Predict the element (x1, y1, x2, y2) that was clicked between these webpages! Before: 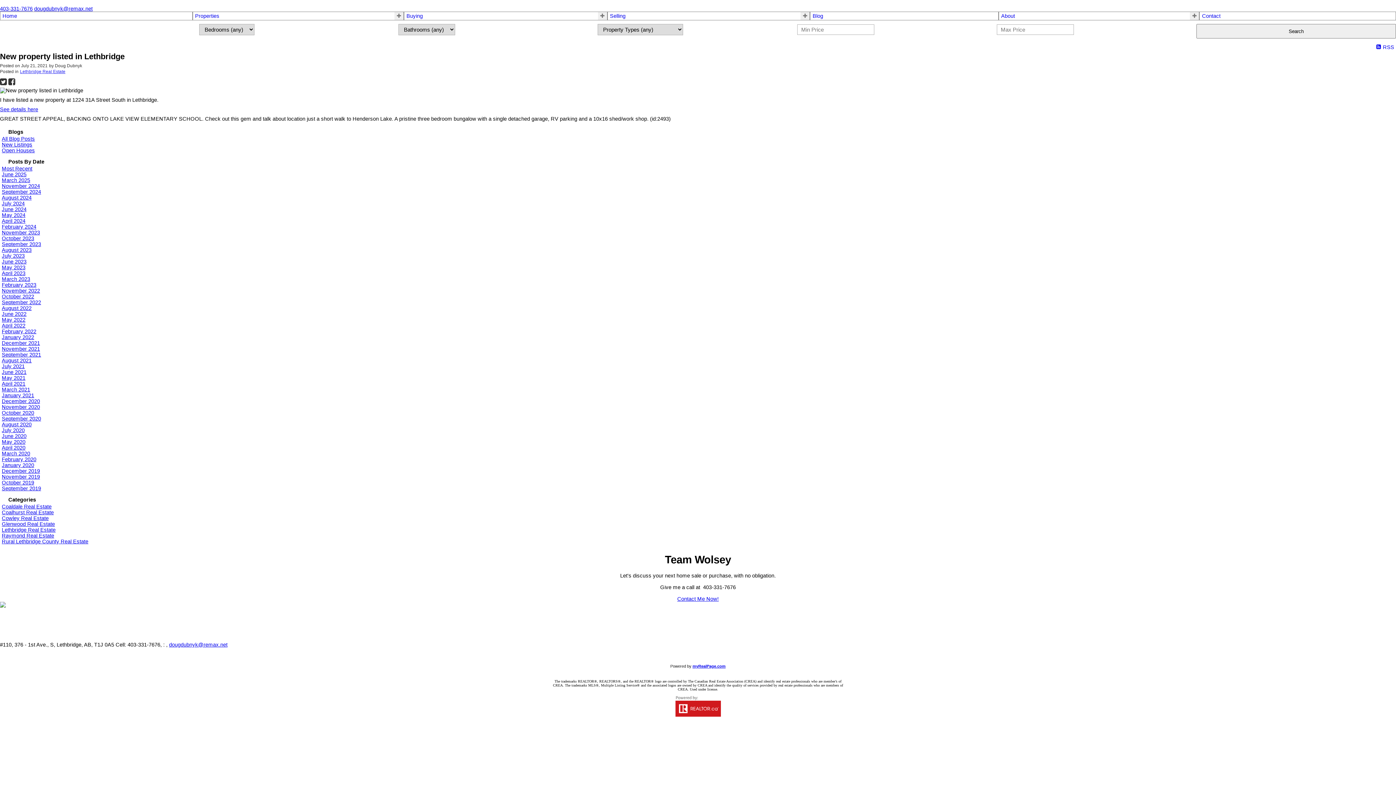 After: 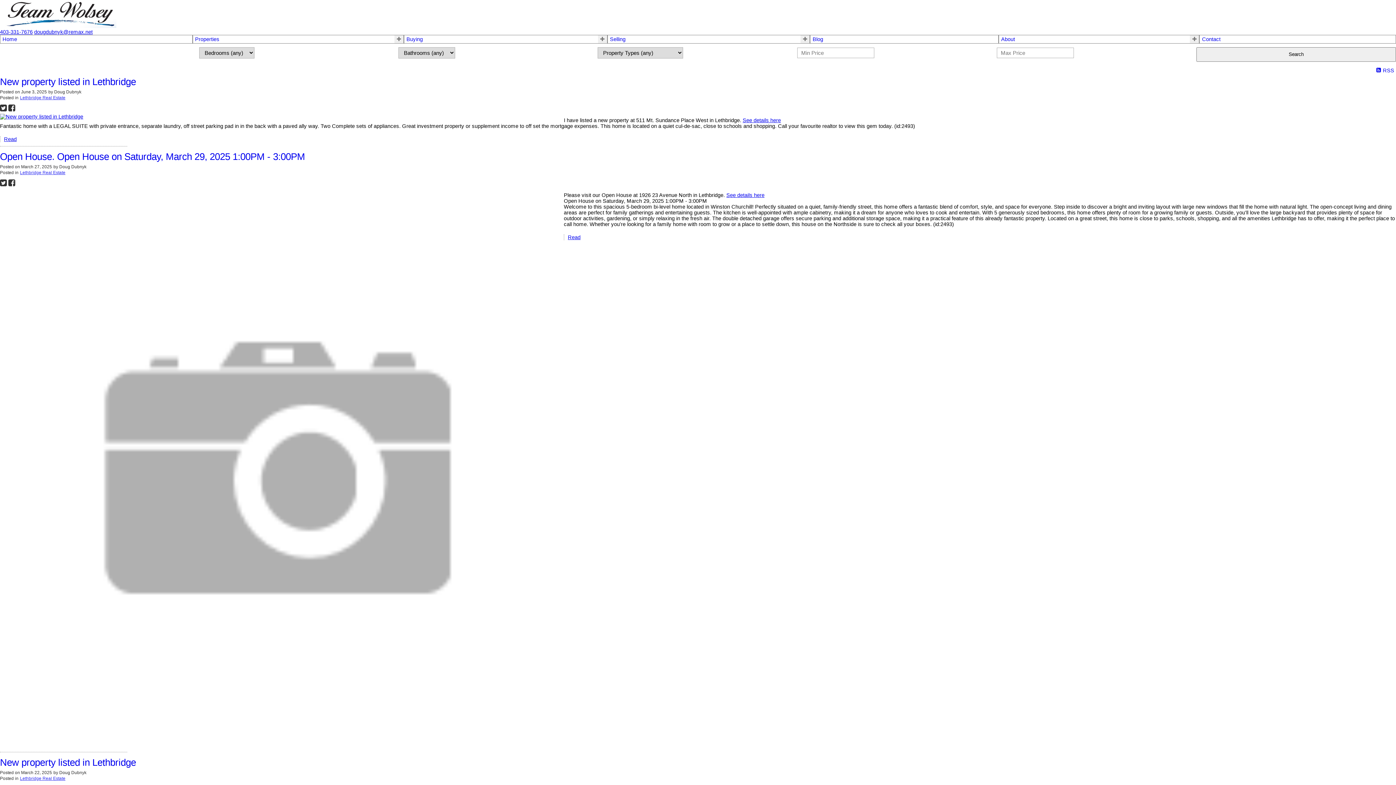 Action: label: Lethbridge Real Estate bbox: (1, 527, 55, 533)